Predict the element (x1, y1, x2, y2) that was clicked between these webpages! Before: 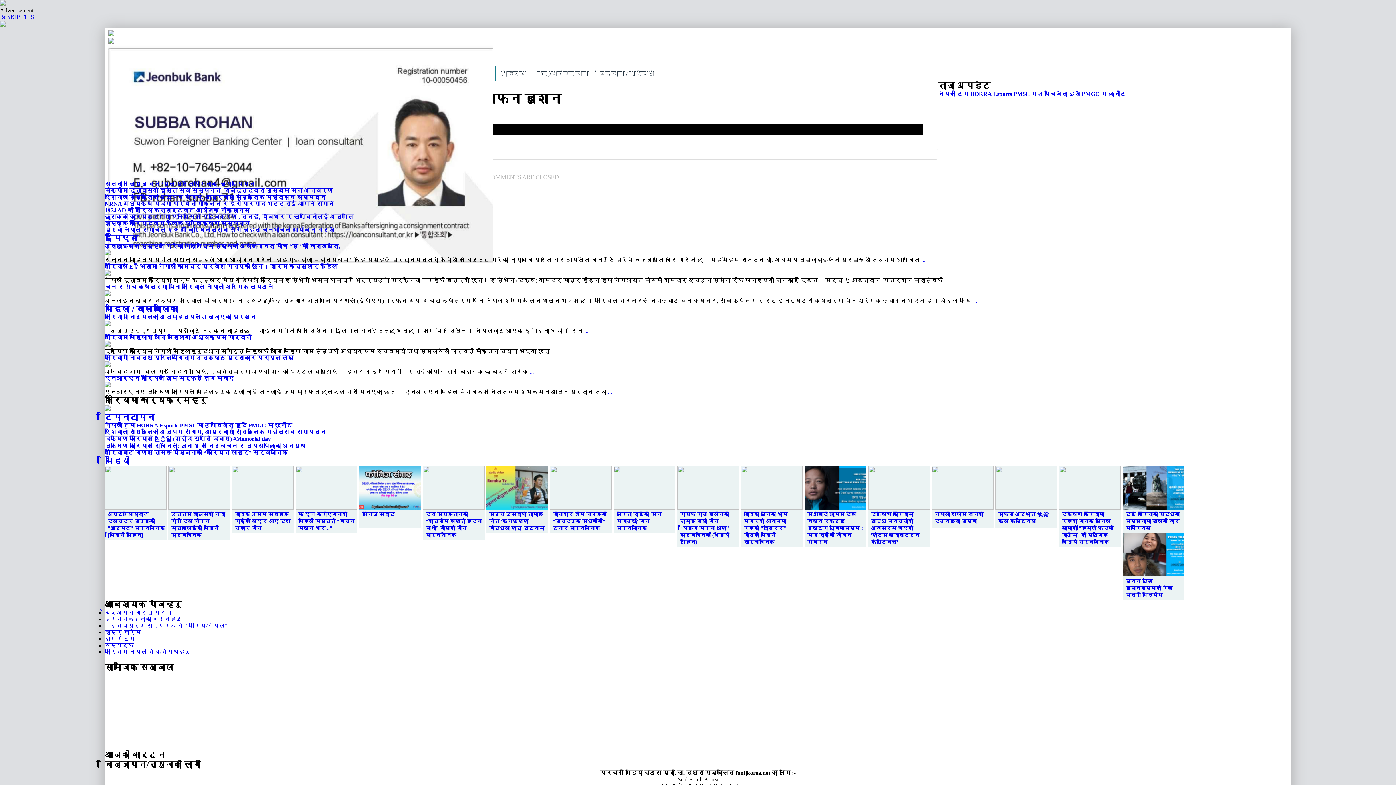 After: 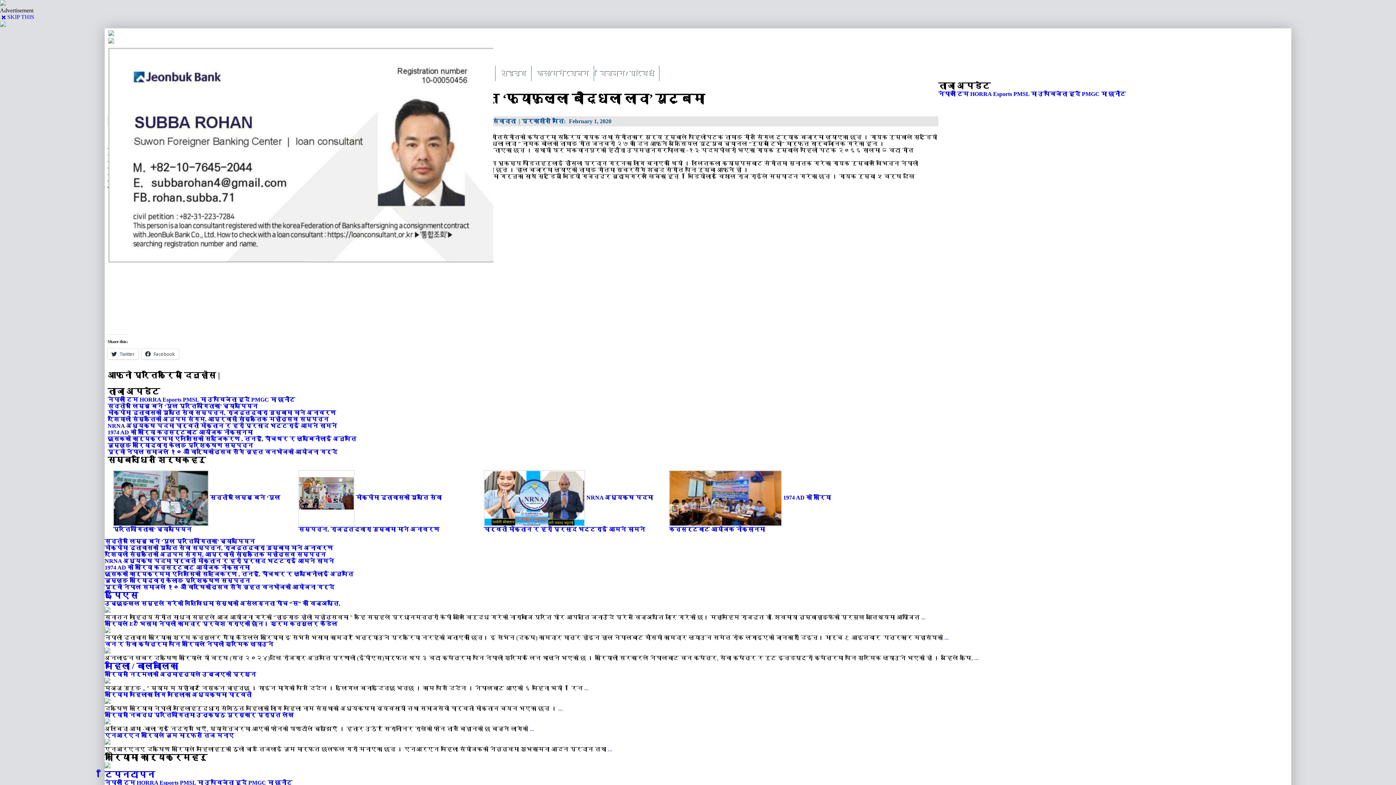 Action: label: सुर्य रुम्बाको तामाङ गीत 'फ्याफुल्ला बौद्धला लादा' युटुबमा bbox: (486, 466, 548, 531)